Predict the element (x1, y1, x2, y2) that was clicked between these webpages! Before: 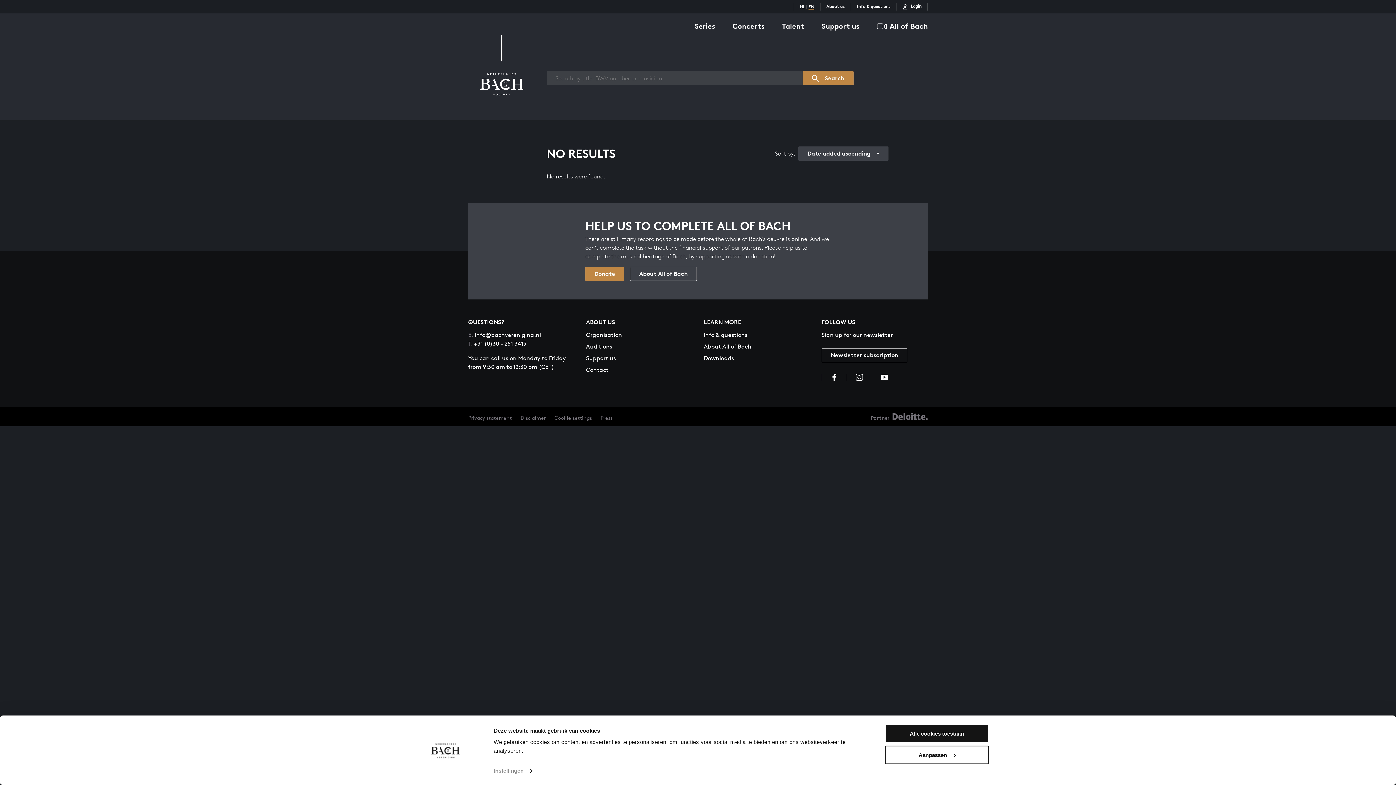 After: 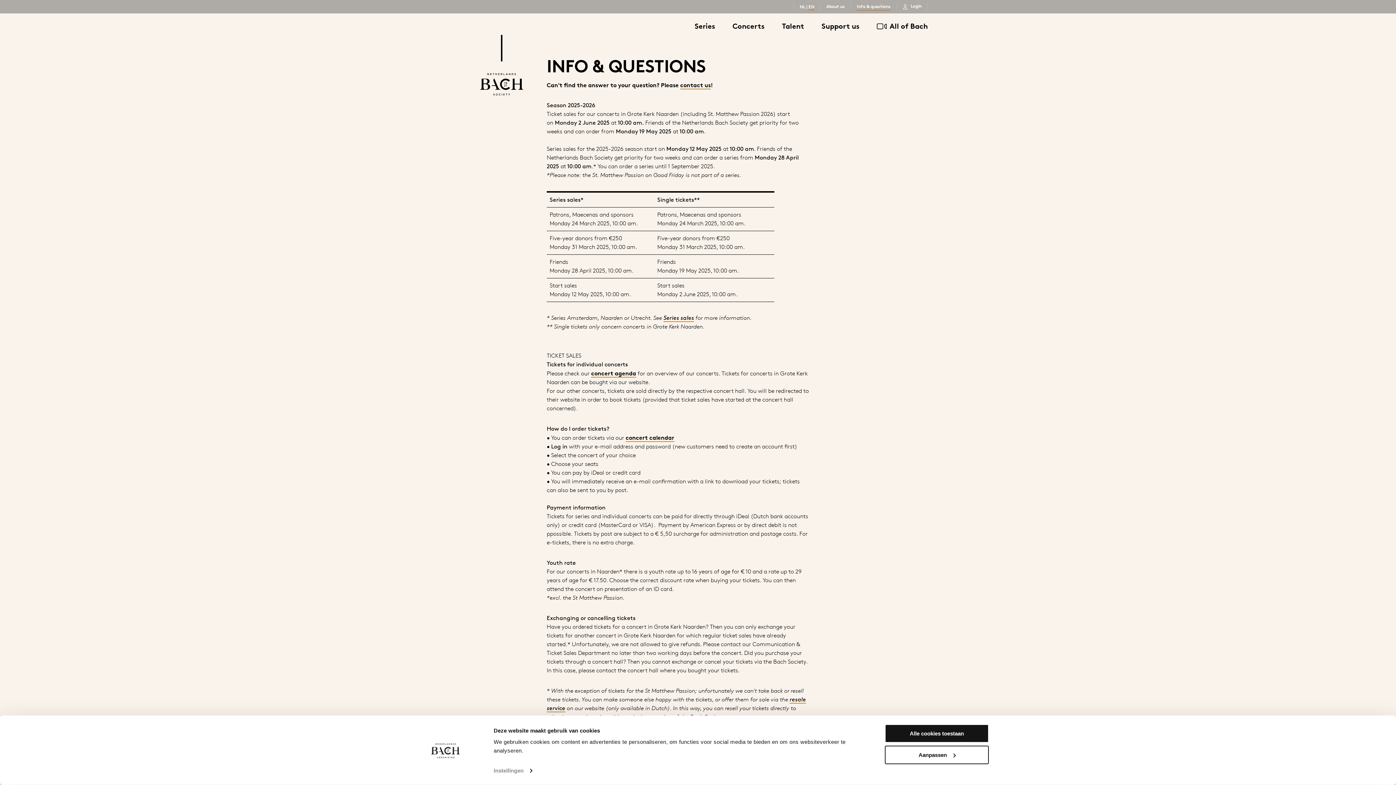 Action: label: Info & questions bbox: (704, 331, 747, 339)